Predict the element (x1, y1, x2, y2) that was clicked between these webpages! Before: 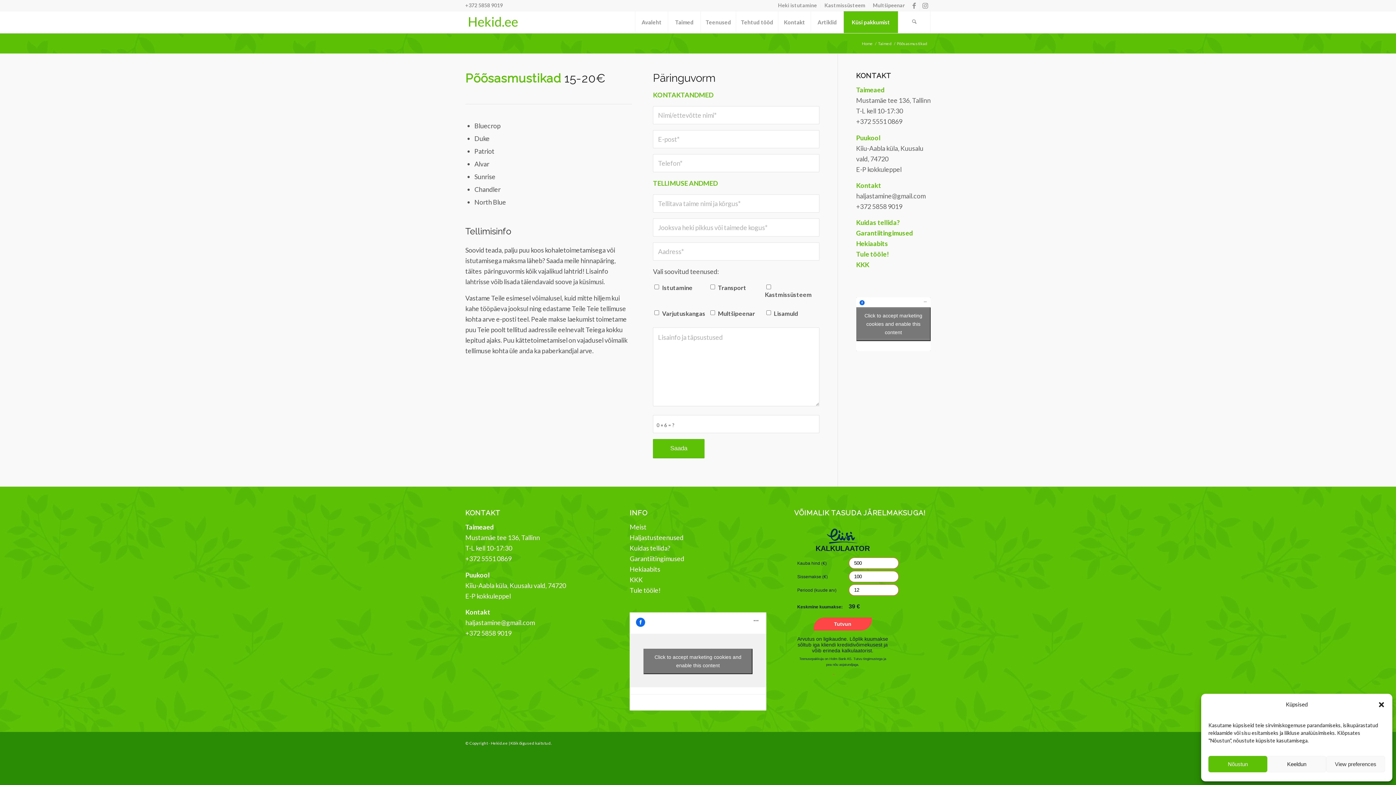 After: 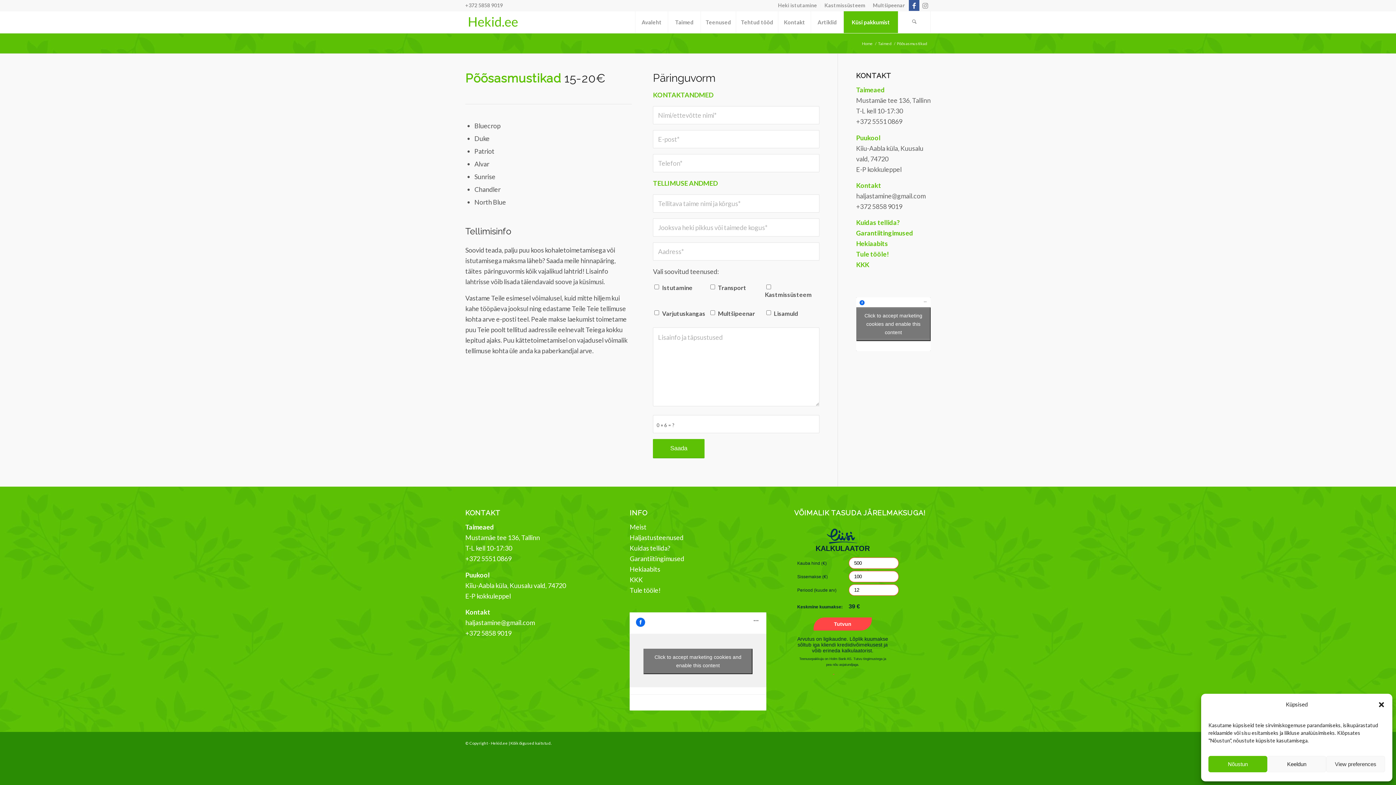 Action: bbox: (909, 0, 919, 10) label: Link to Facebook